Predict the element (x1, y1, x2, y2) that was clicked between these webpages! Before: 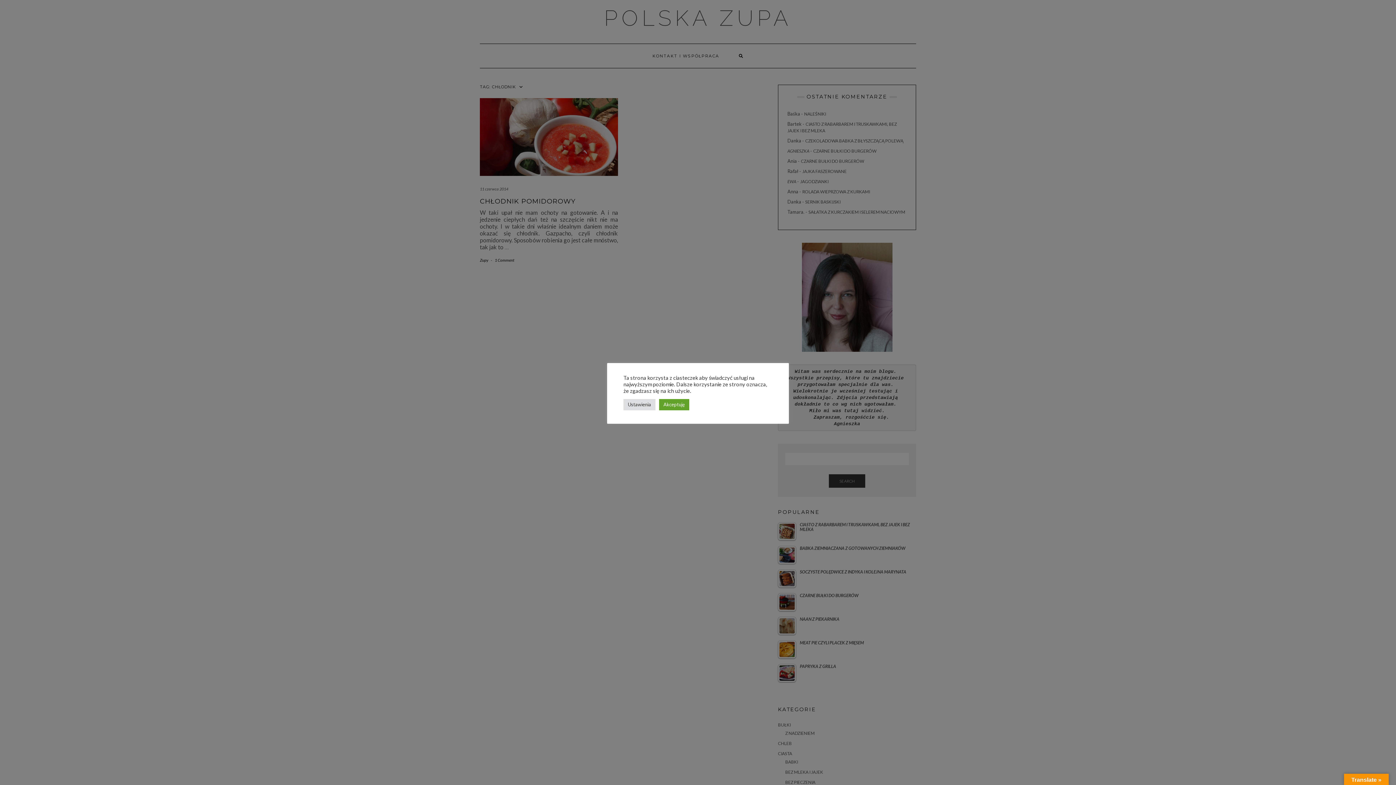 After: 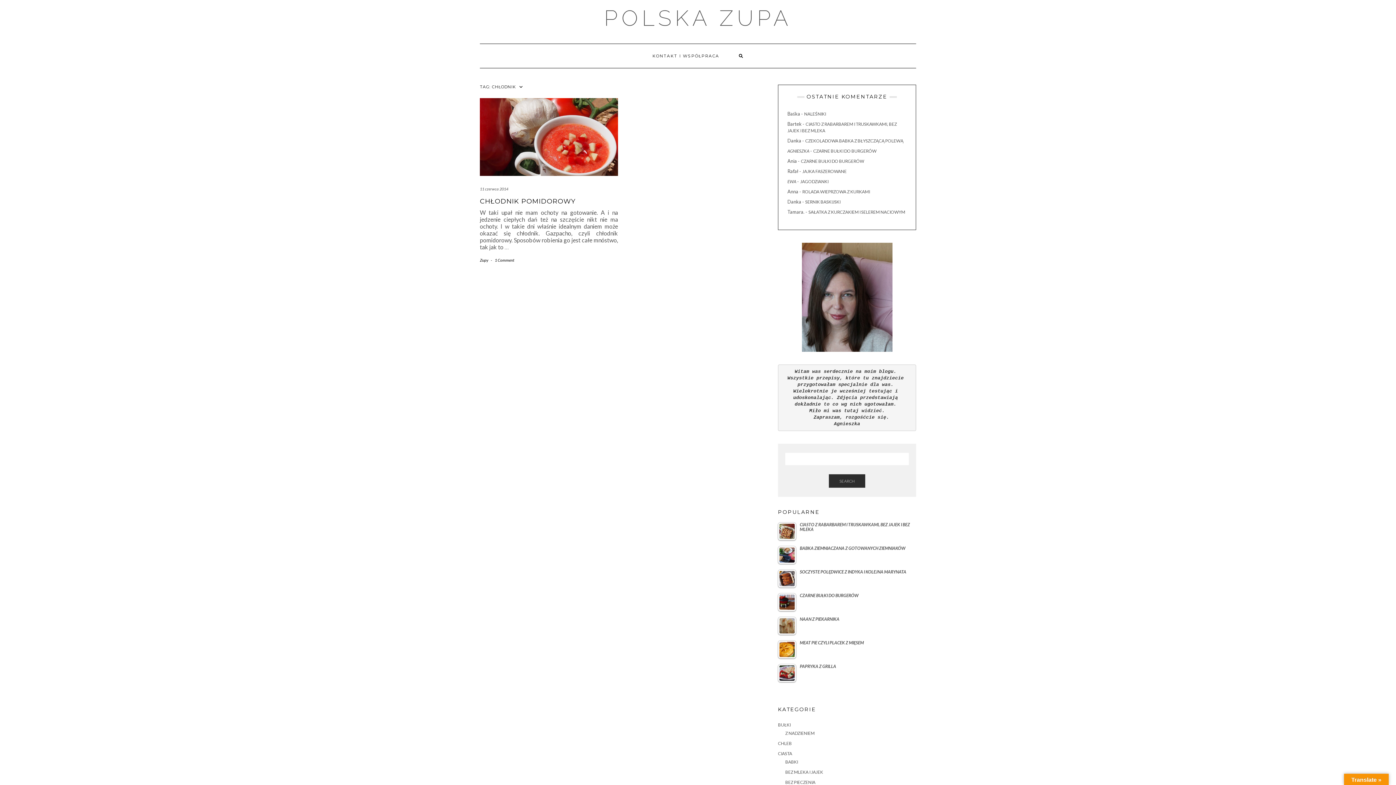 Action: label: Akceptuję bbox: (659, 399, 689, 410)